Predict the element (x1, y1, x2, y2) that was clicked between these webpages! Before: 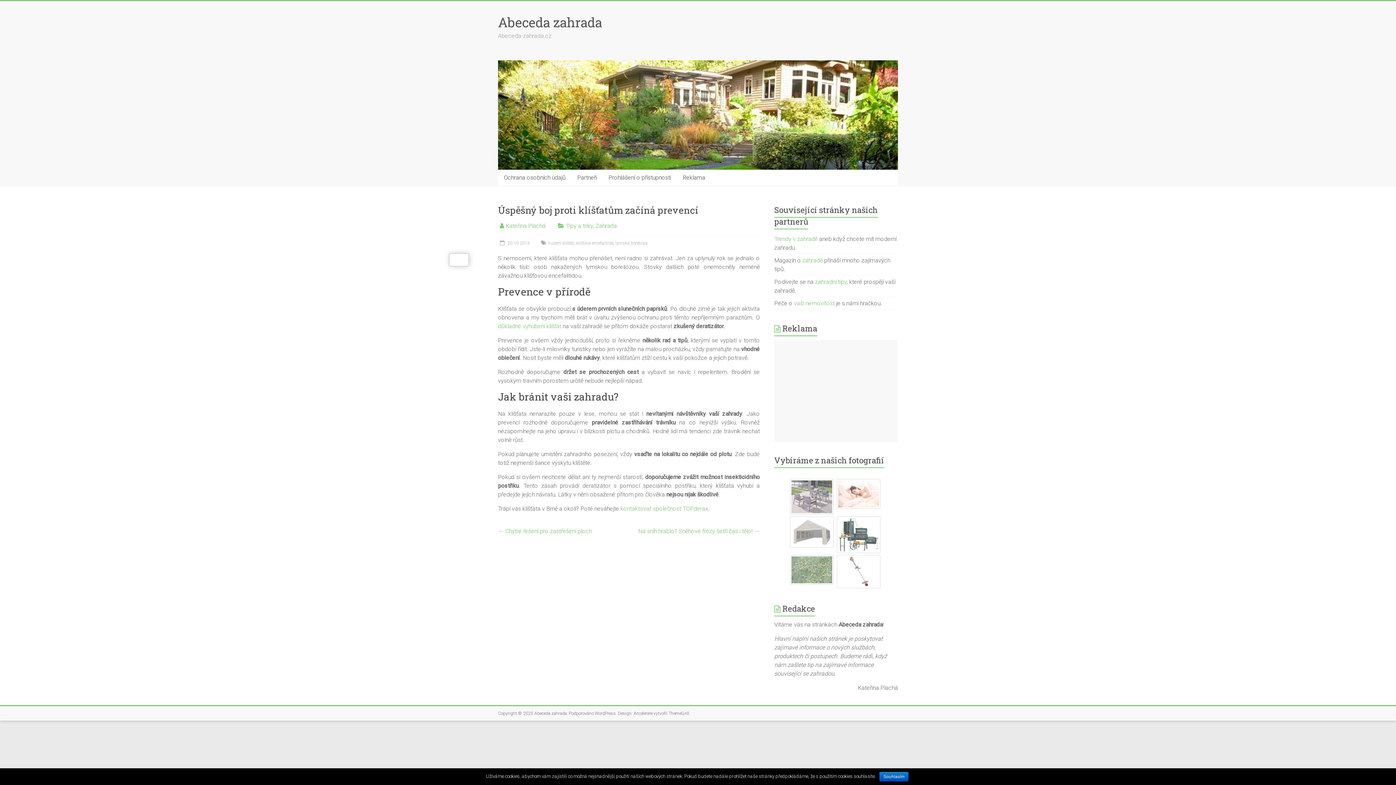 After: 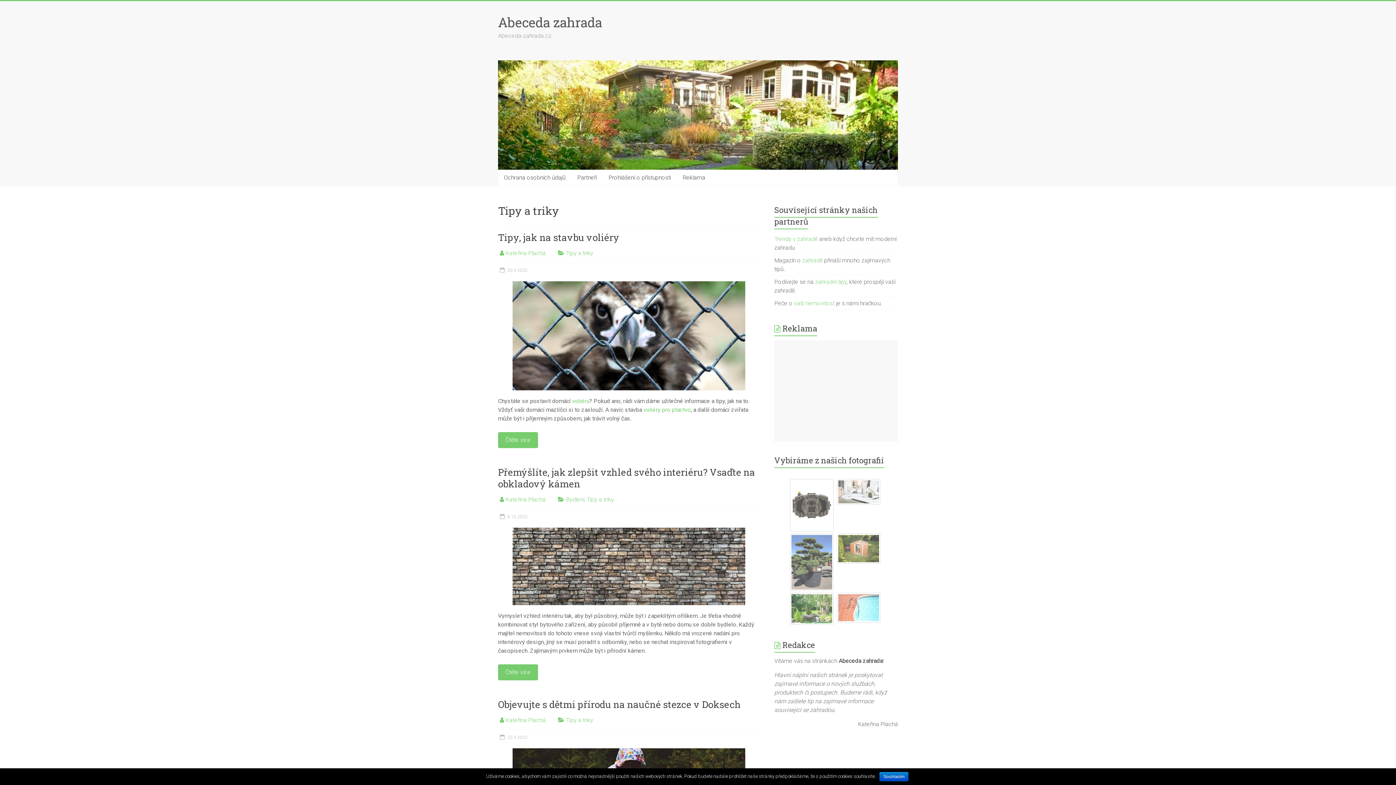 Action: bbox: (566, 222, 593, 229) label: Tipy a triky